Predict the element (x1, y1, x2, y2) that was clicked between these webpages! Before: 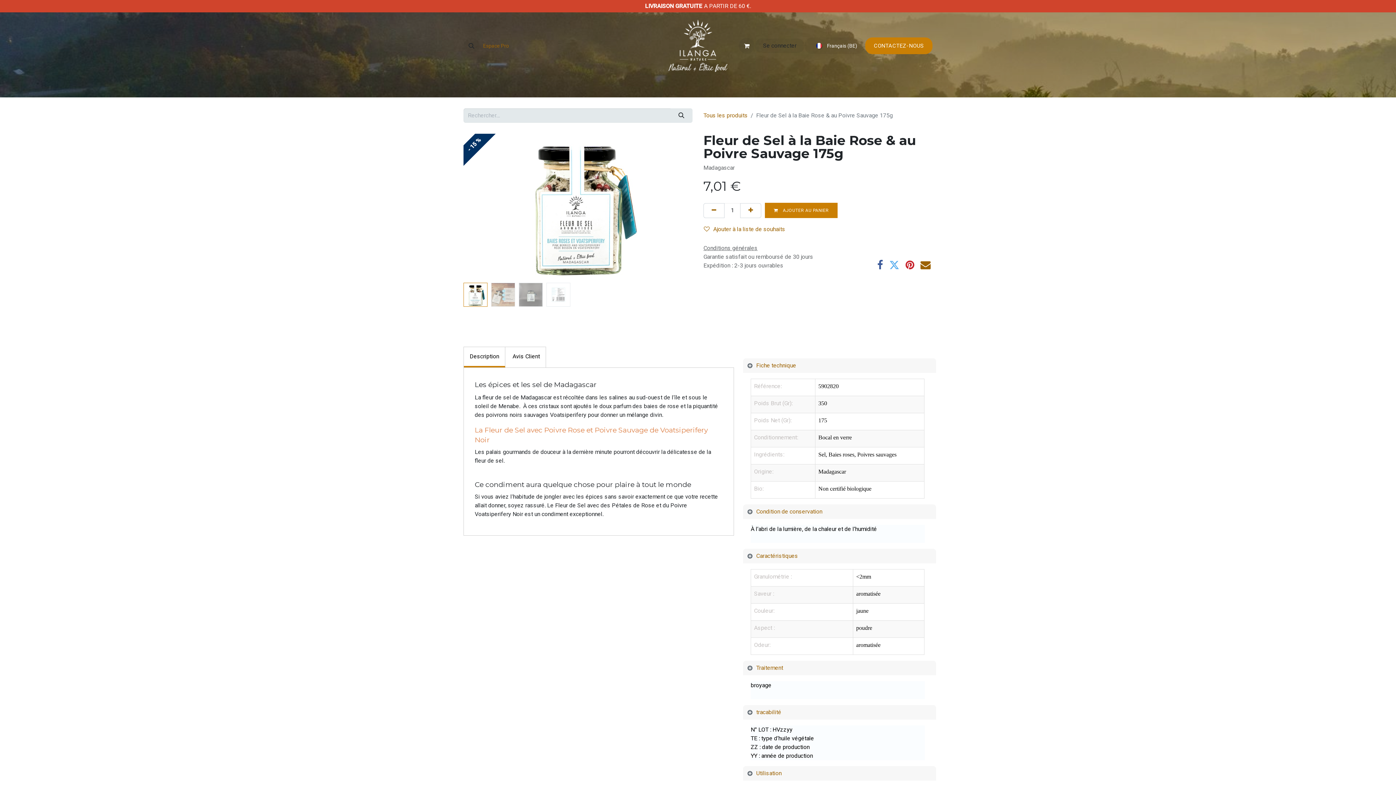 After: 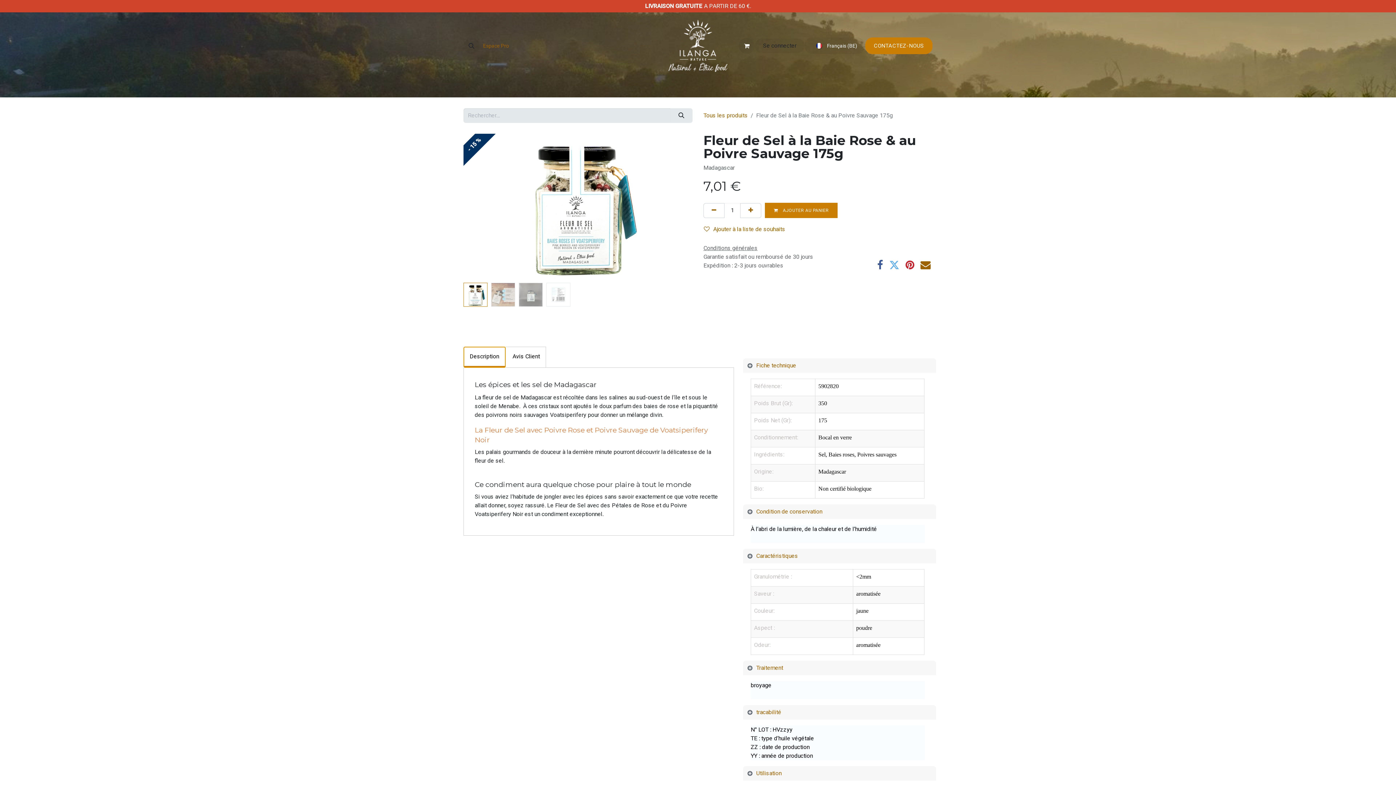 Action: bbox: (464, 347, 505, 367) label: Description